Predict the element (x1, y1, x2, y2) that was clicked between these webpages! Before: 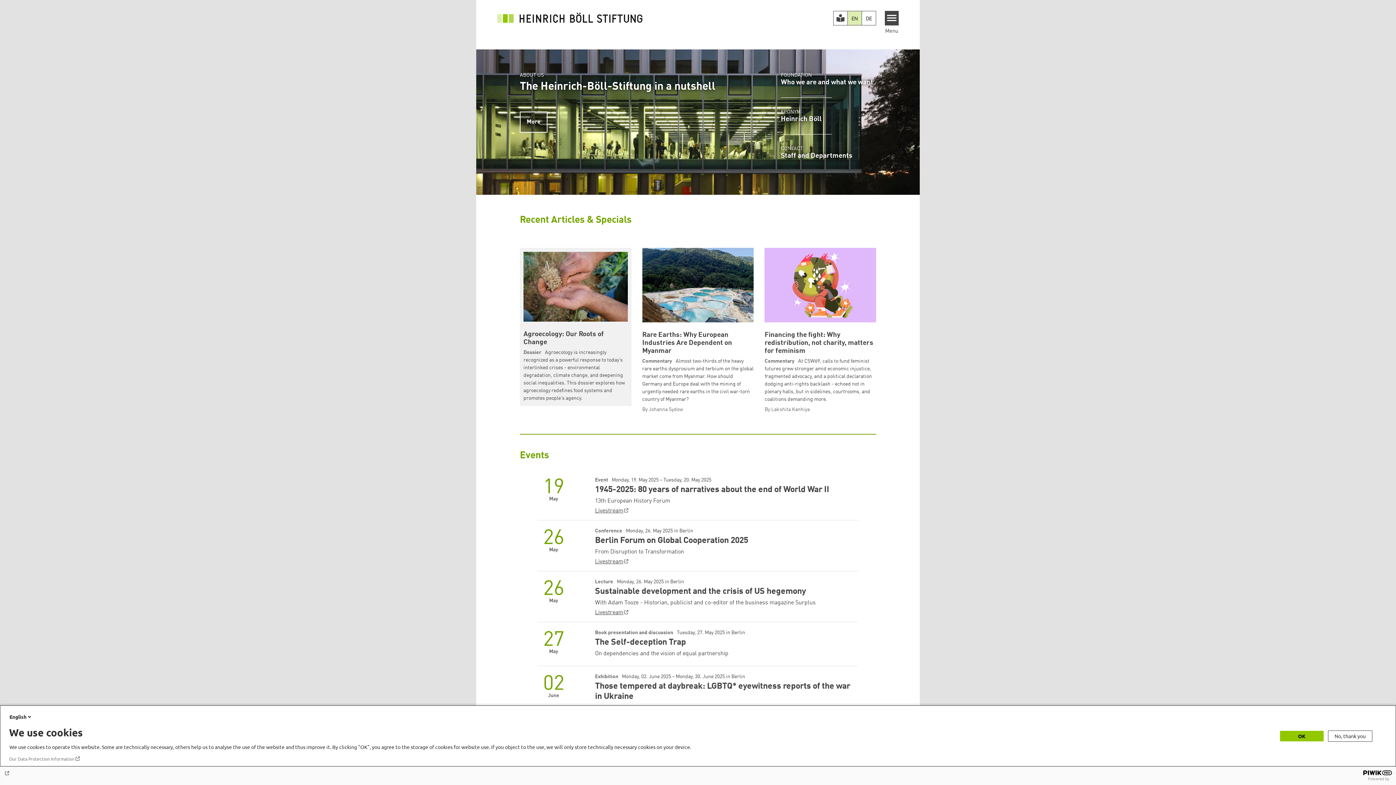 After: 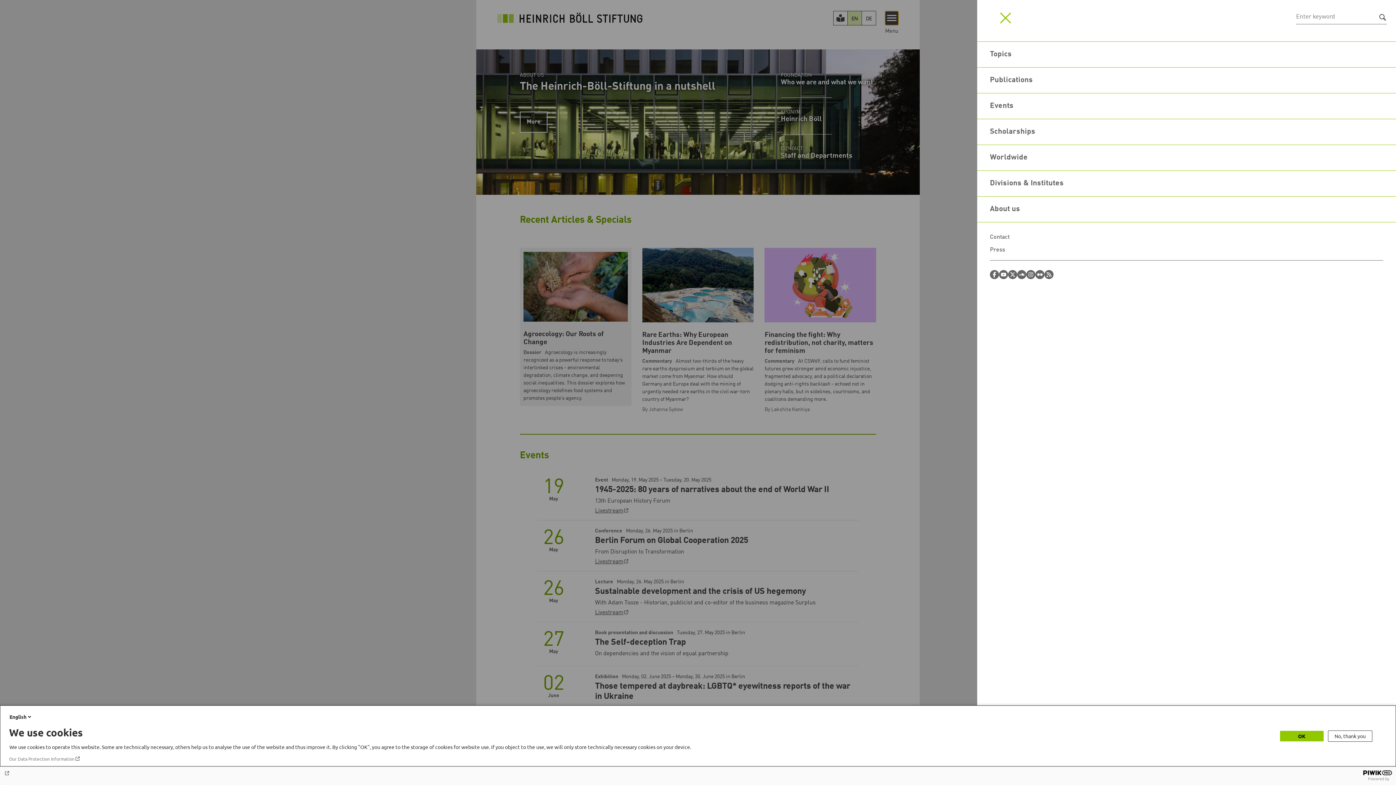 Action: label: Menu bbox: (884, 10, 898, 25)